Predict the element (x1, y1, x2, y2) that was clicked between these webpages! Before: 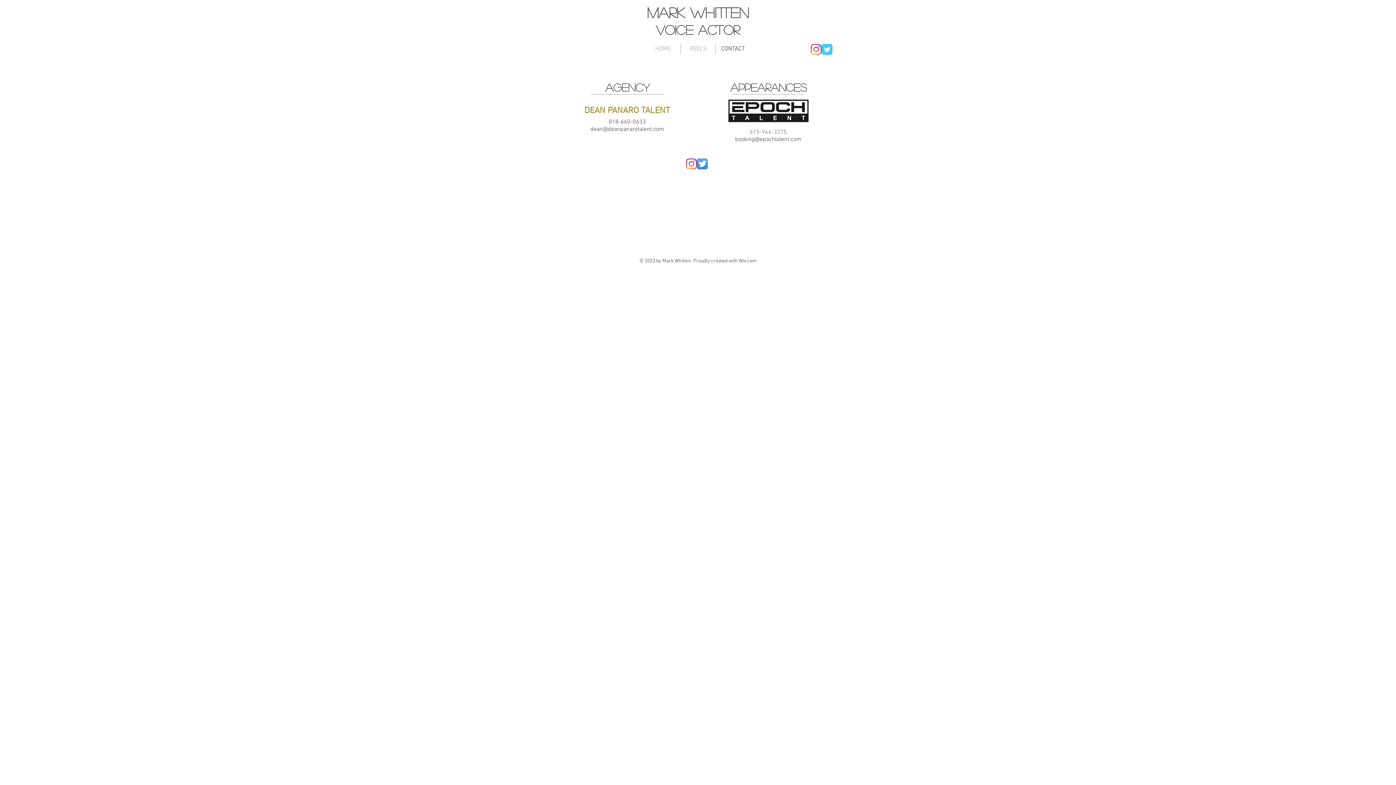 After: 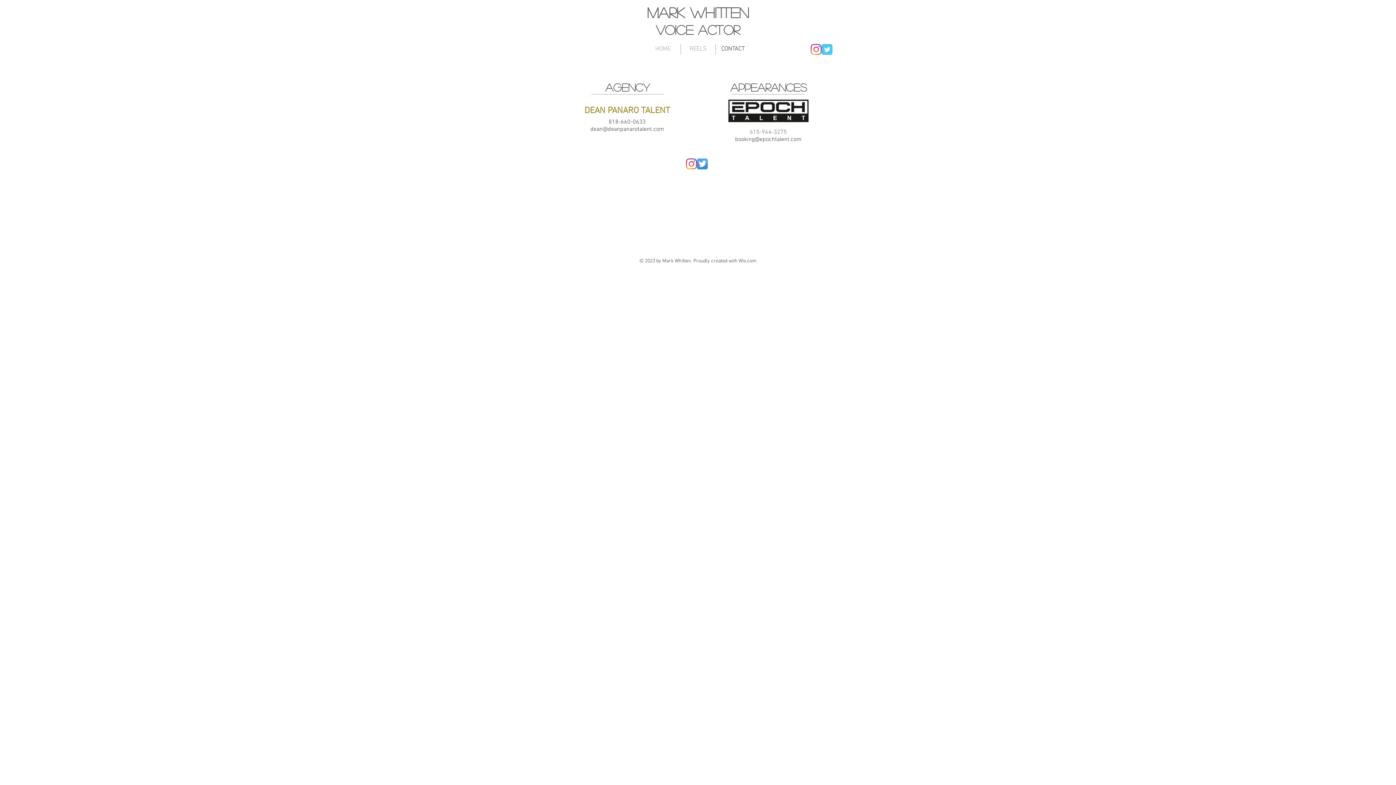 Action: bbox: (738, 258, 756, 264) label: Wix.com